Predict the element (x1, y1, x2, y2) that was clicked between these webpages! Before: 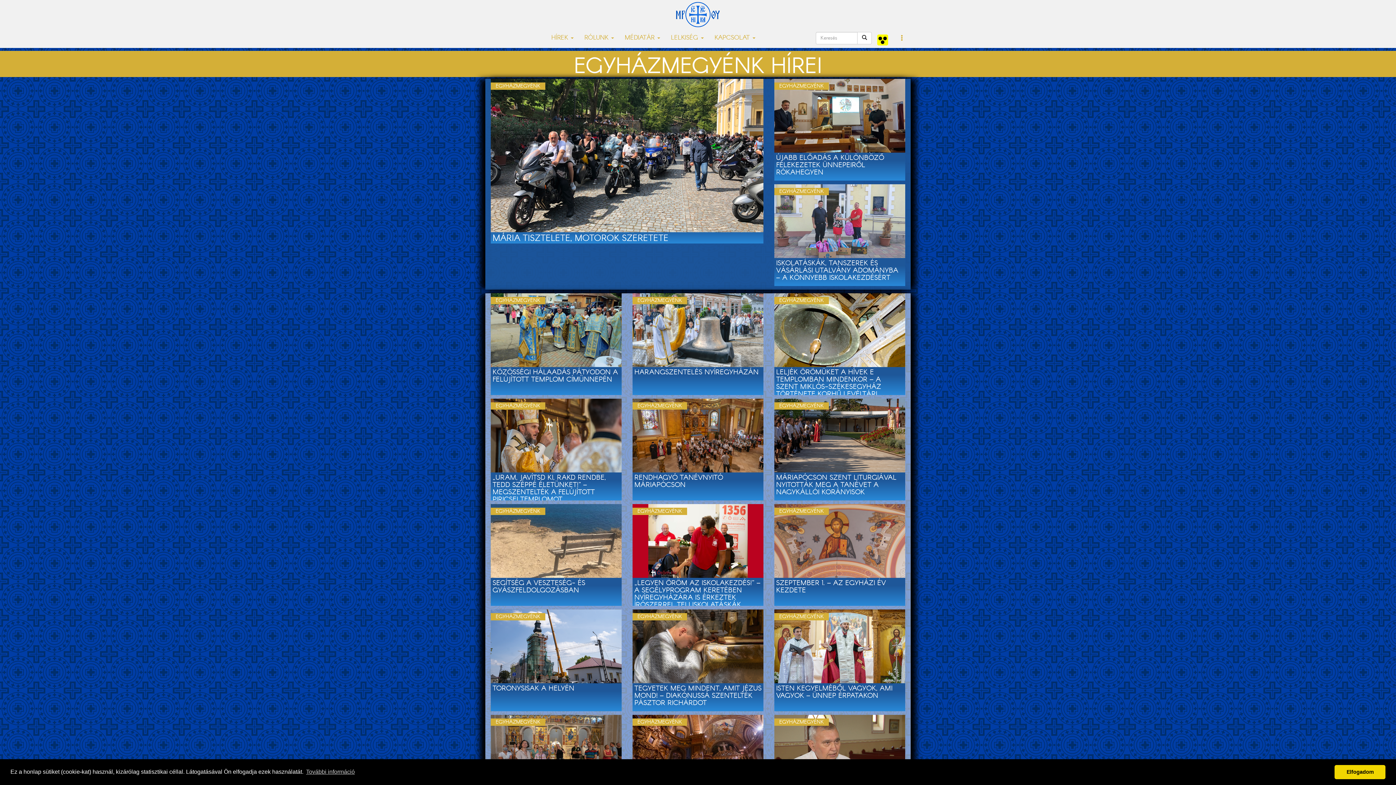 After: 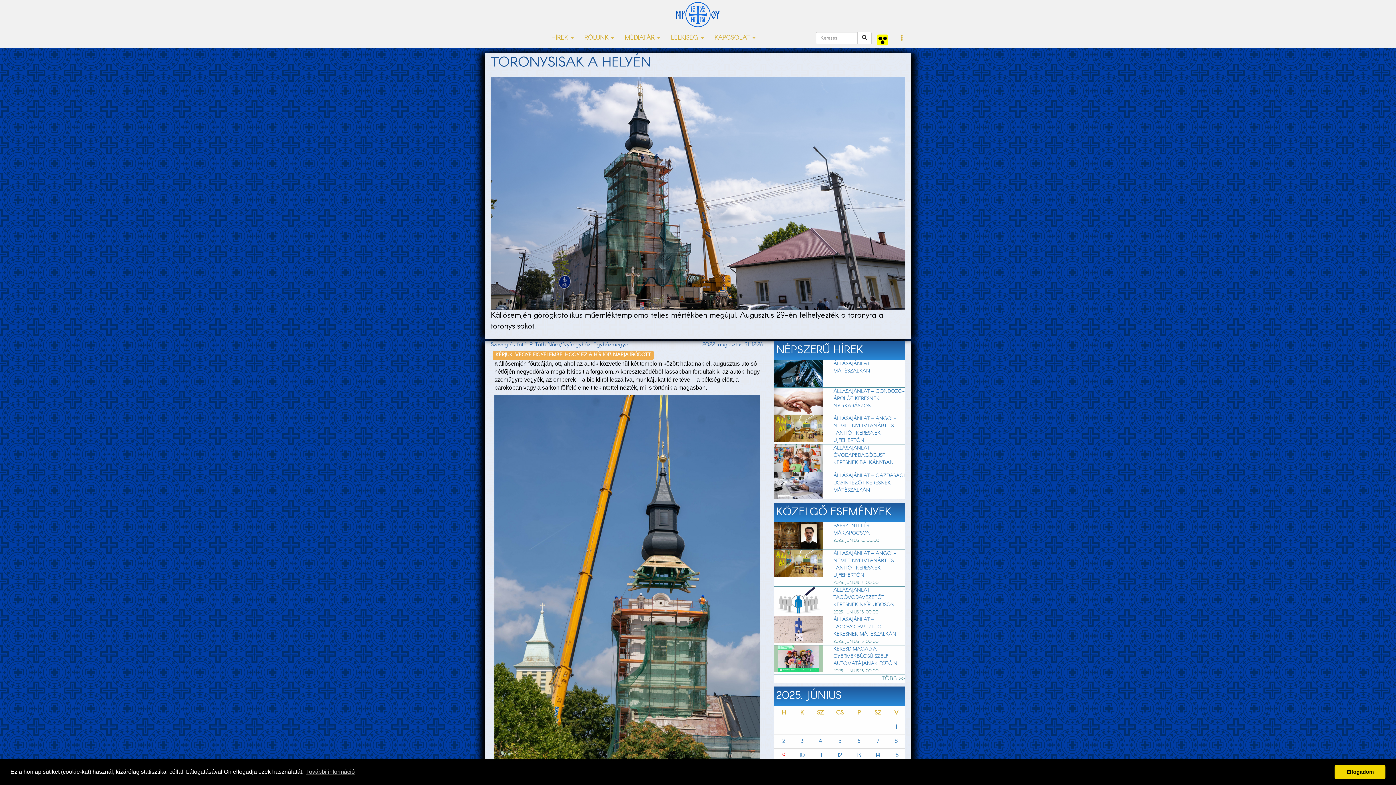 Action: bbox: (490, 609, 621, 711) label: TORONYSISAK A HELYÉN

EGYHÁZMEGYÉNK